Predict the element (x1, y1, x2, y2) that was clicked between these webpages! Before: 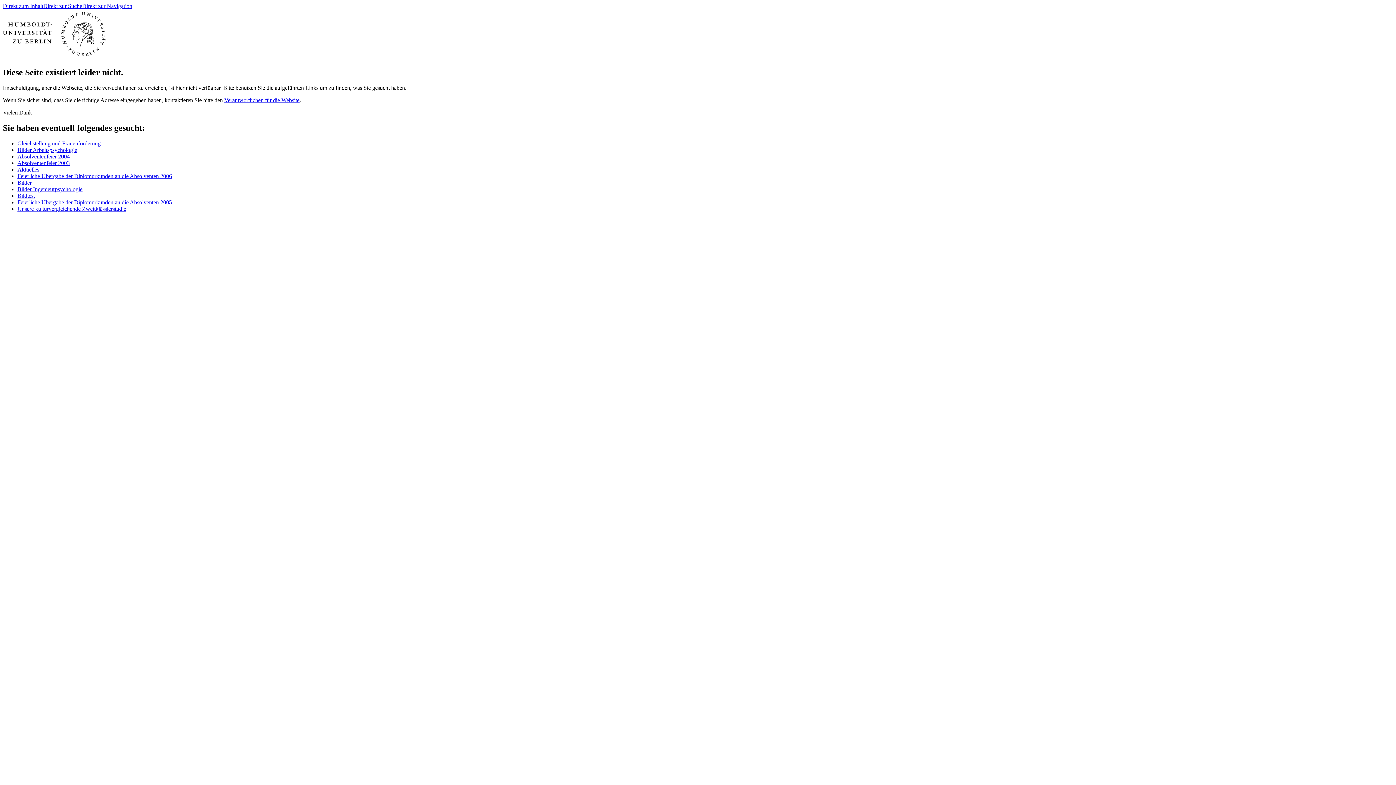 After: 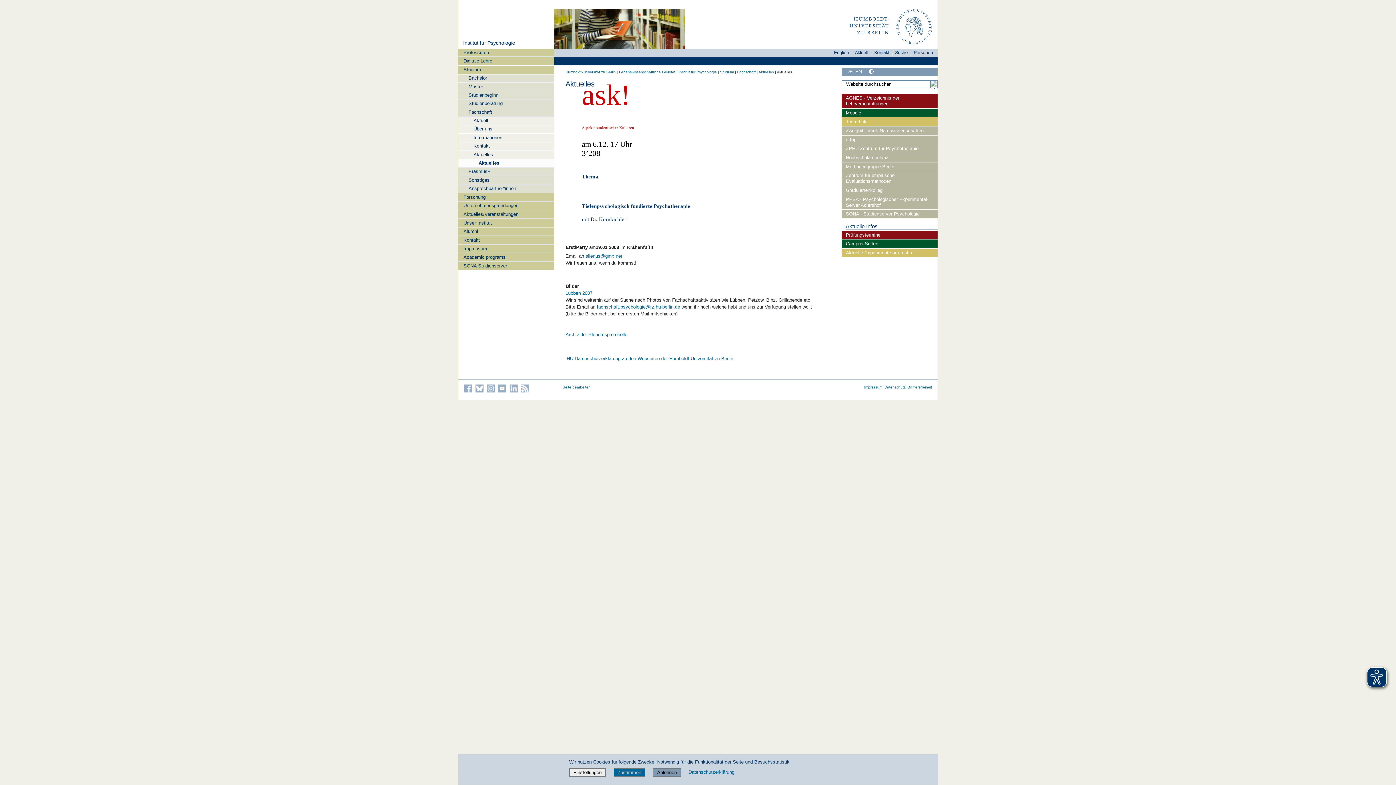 Action: bbox: (17, 166, 39, 172) label: Aktuelles